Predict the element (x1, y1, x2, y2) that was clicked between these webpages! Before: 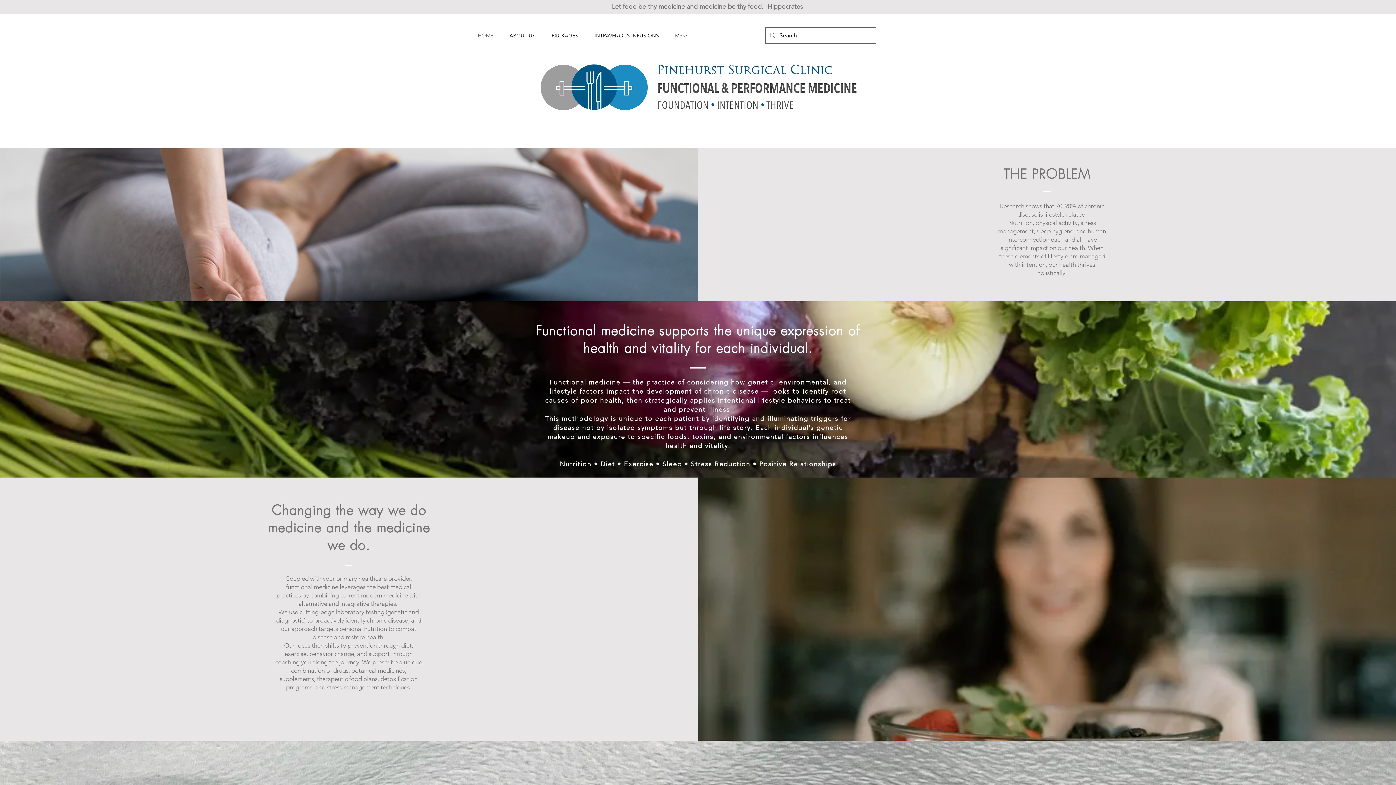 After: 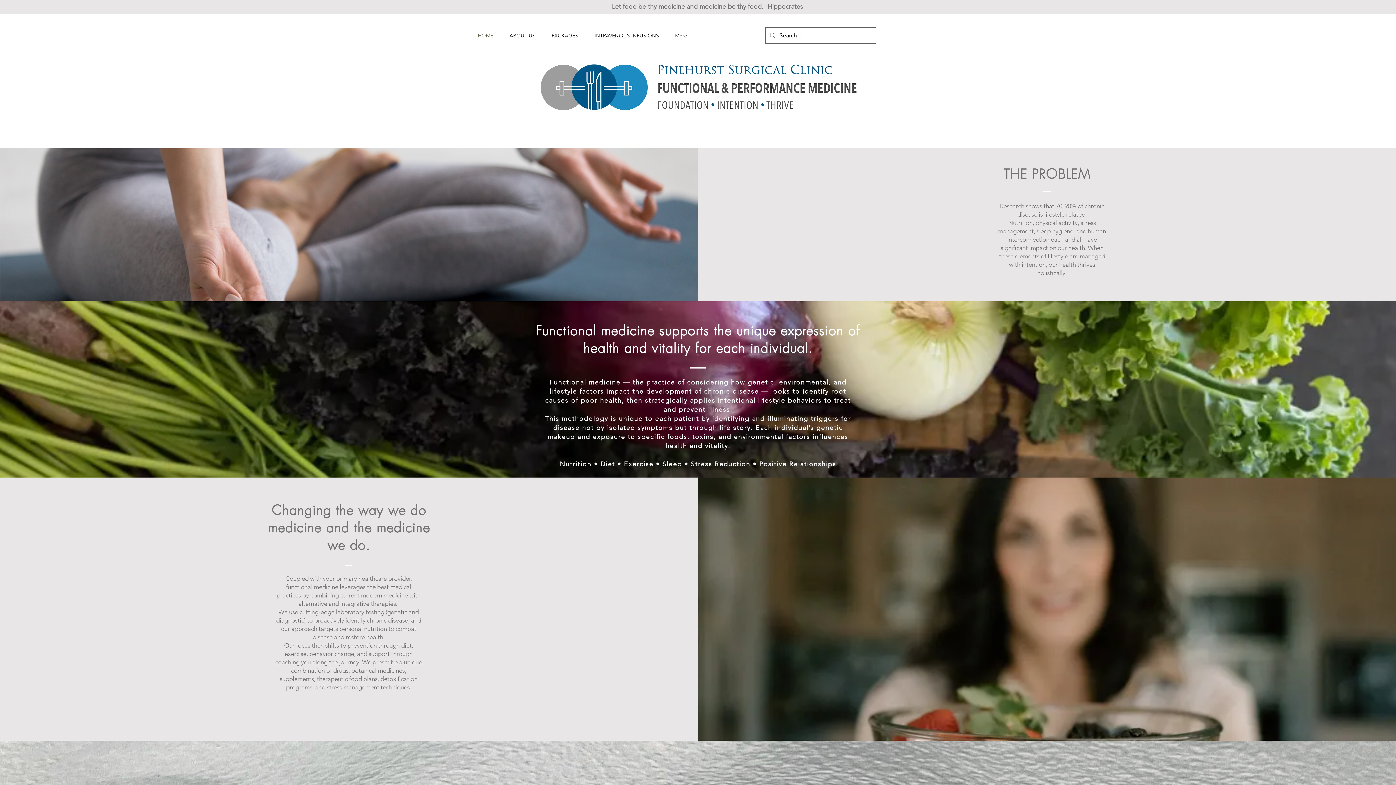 Action: label: HOME bbox: (469, 25, 501, 45)